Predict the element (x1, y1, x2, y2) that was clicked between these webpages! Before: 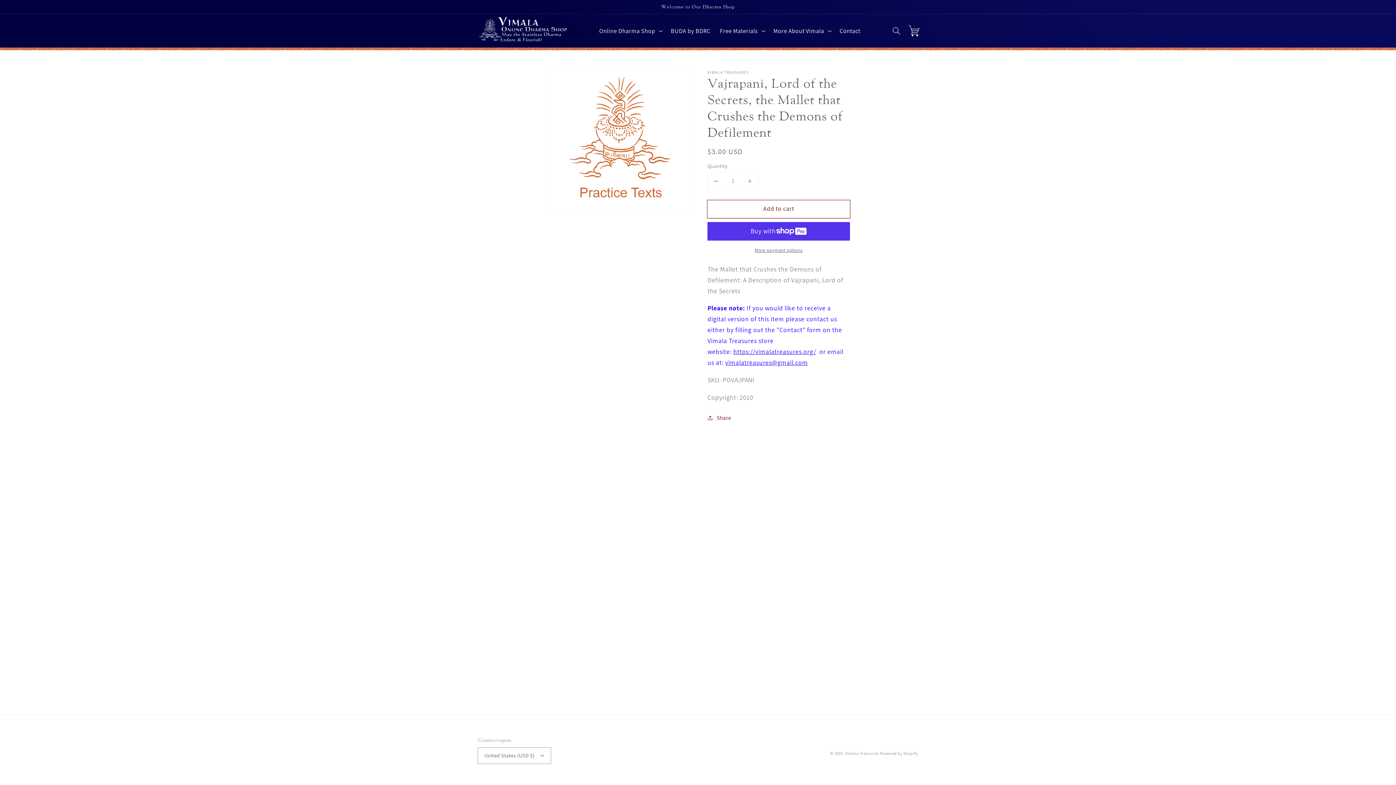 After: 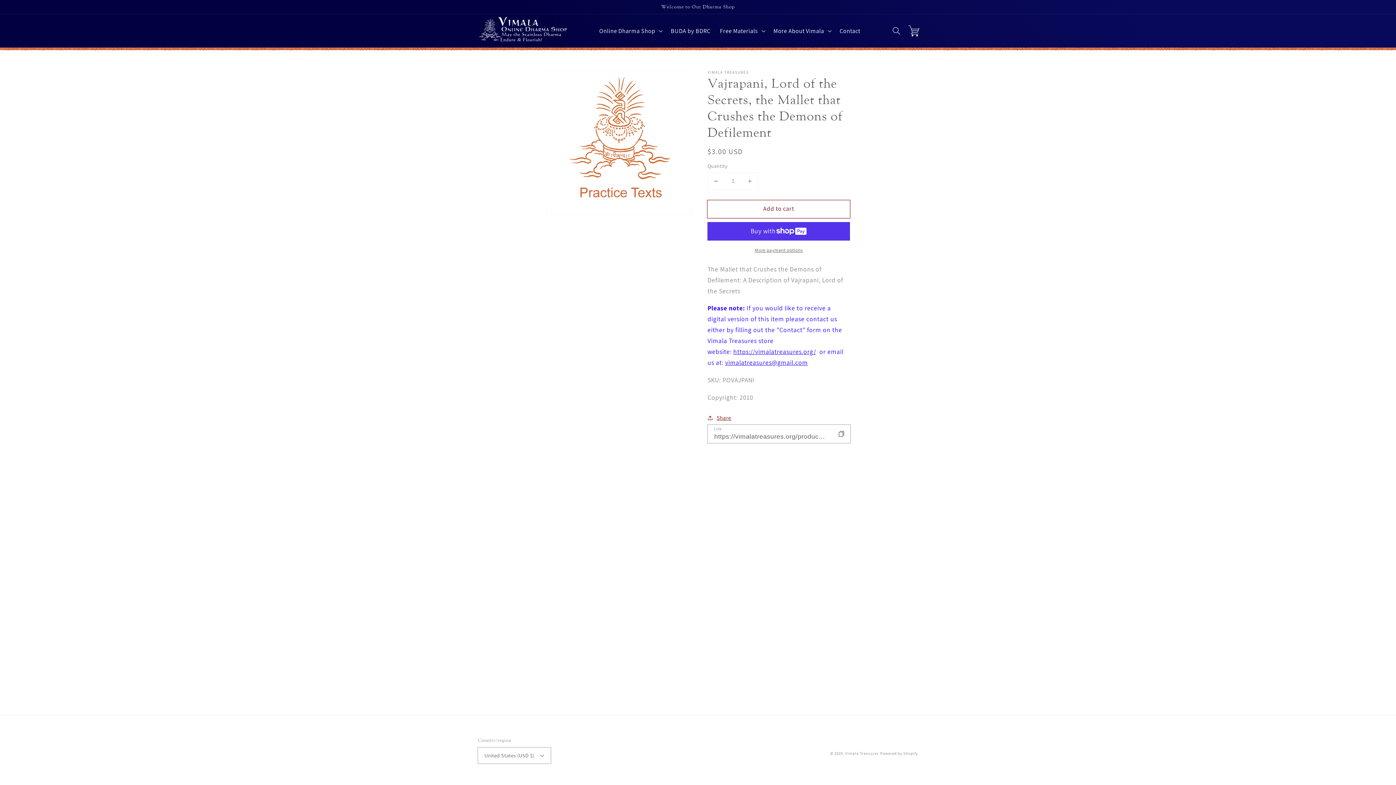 Action: bbox: (707, 413, 731, 422) label: Share